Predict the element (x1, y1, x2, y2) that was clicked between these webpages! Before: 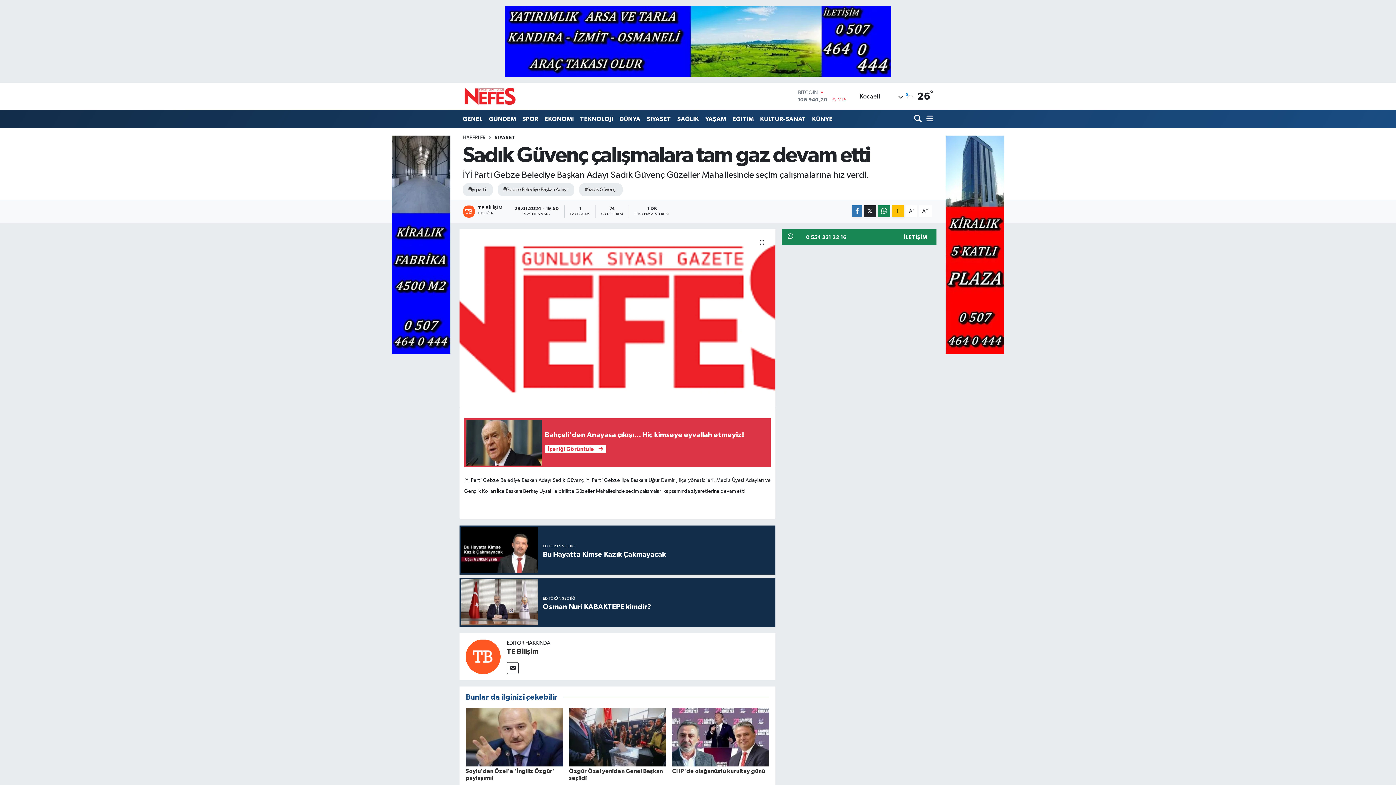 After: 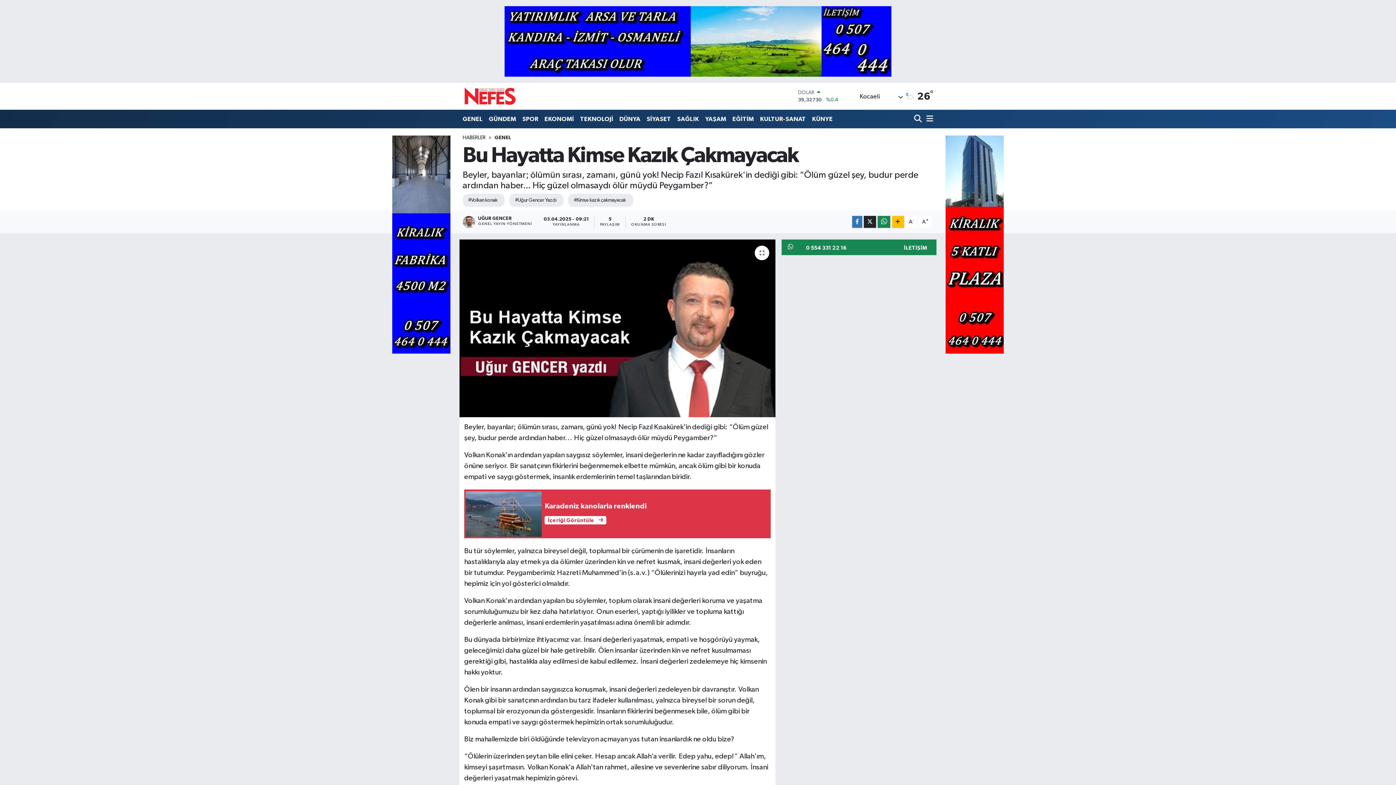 Action: bbox: (459, 525, 775, 575) label: EDİTÖRÜN SEÇTİĞİ
Bu Hayatta Kimse Kazık Çakmayacak